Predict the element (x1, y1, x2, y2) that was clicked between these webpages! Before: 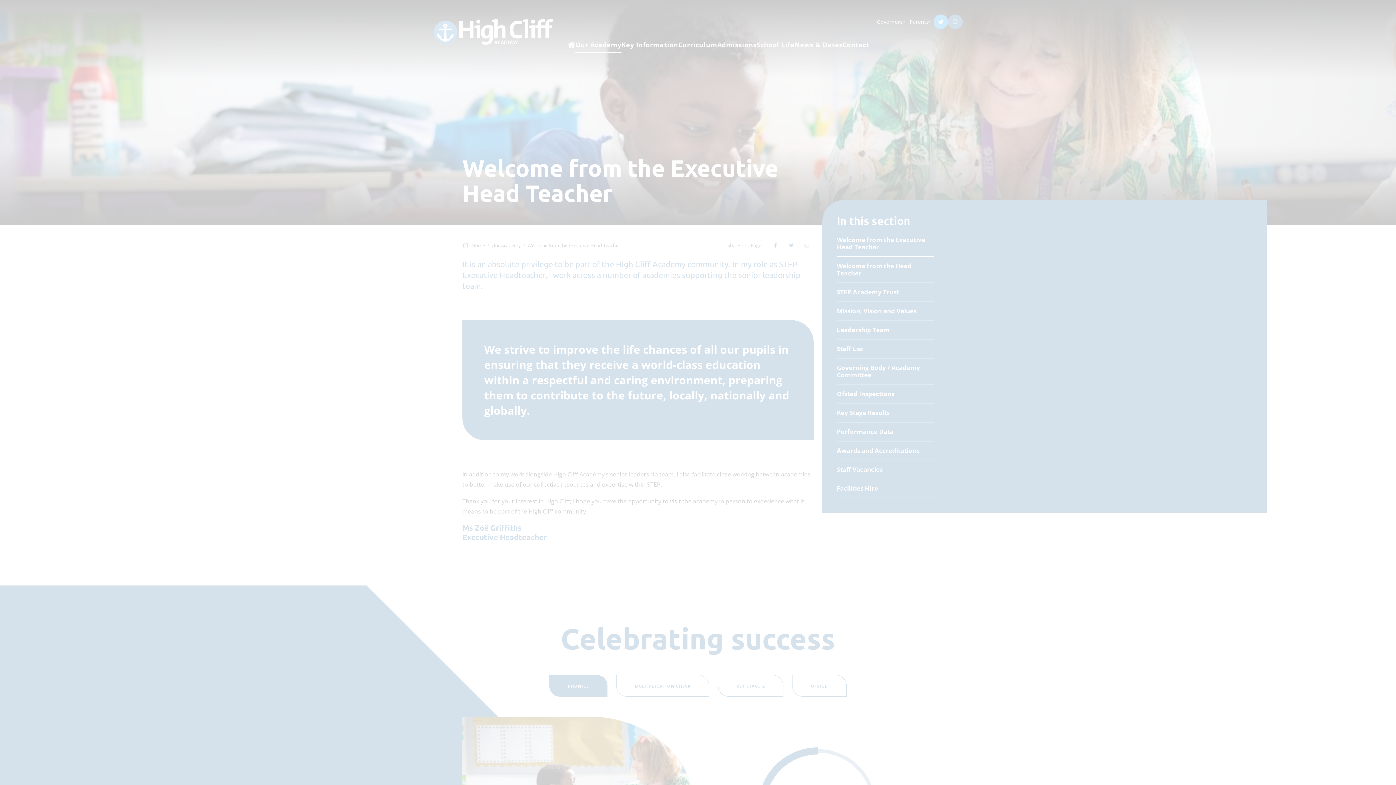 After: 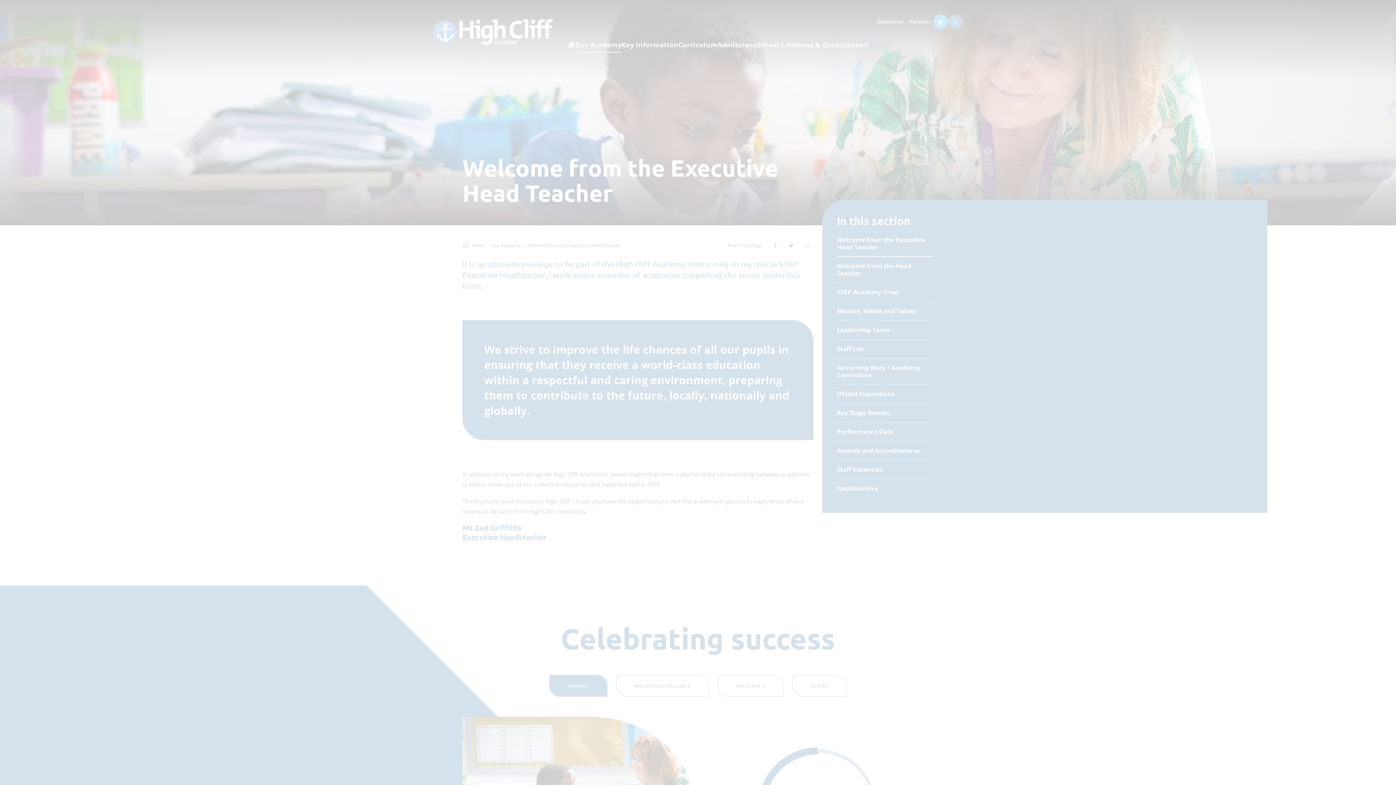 Action: label: MANAGE PREFERENCES bbox: (48, 741, 107, 755)